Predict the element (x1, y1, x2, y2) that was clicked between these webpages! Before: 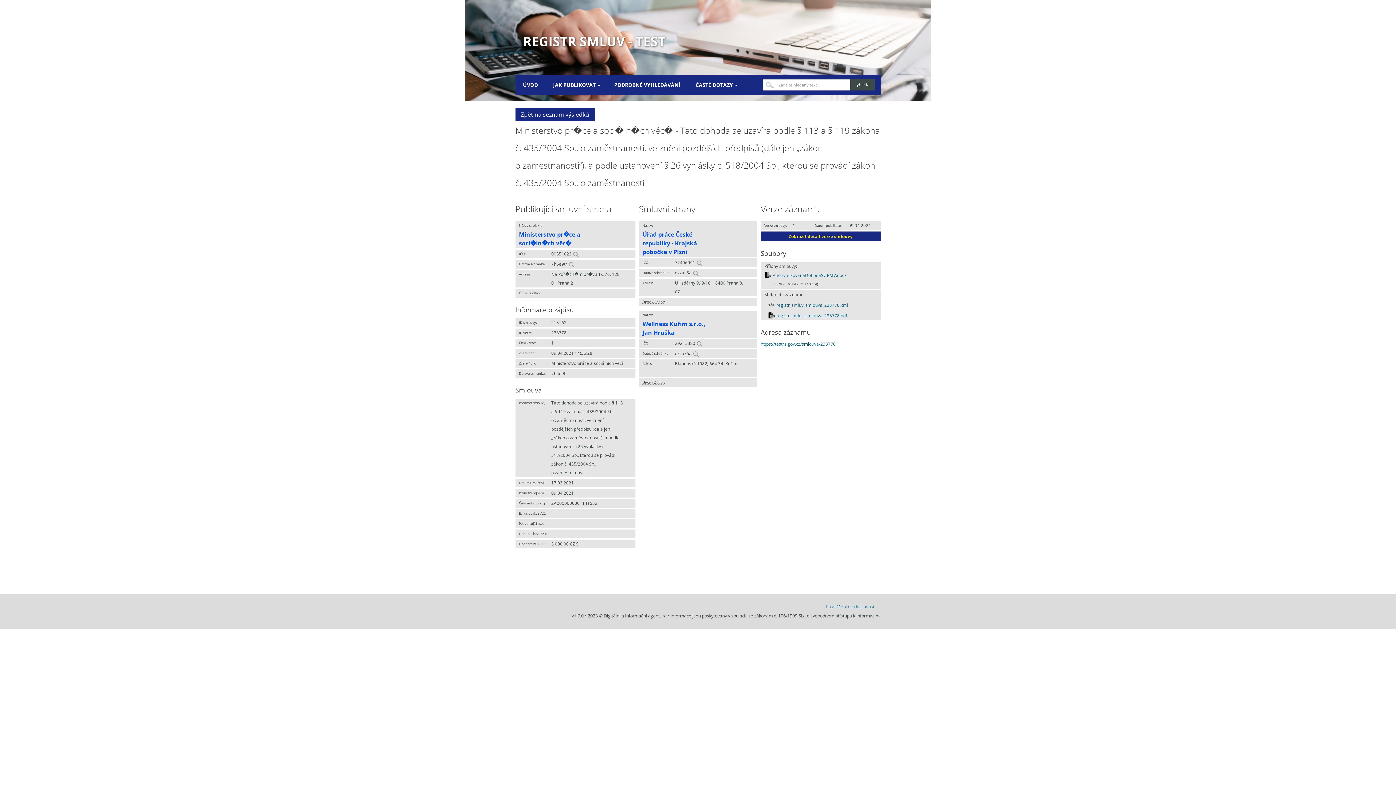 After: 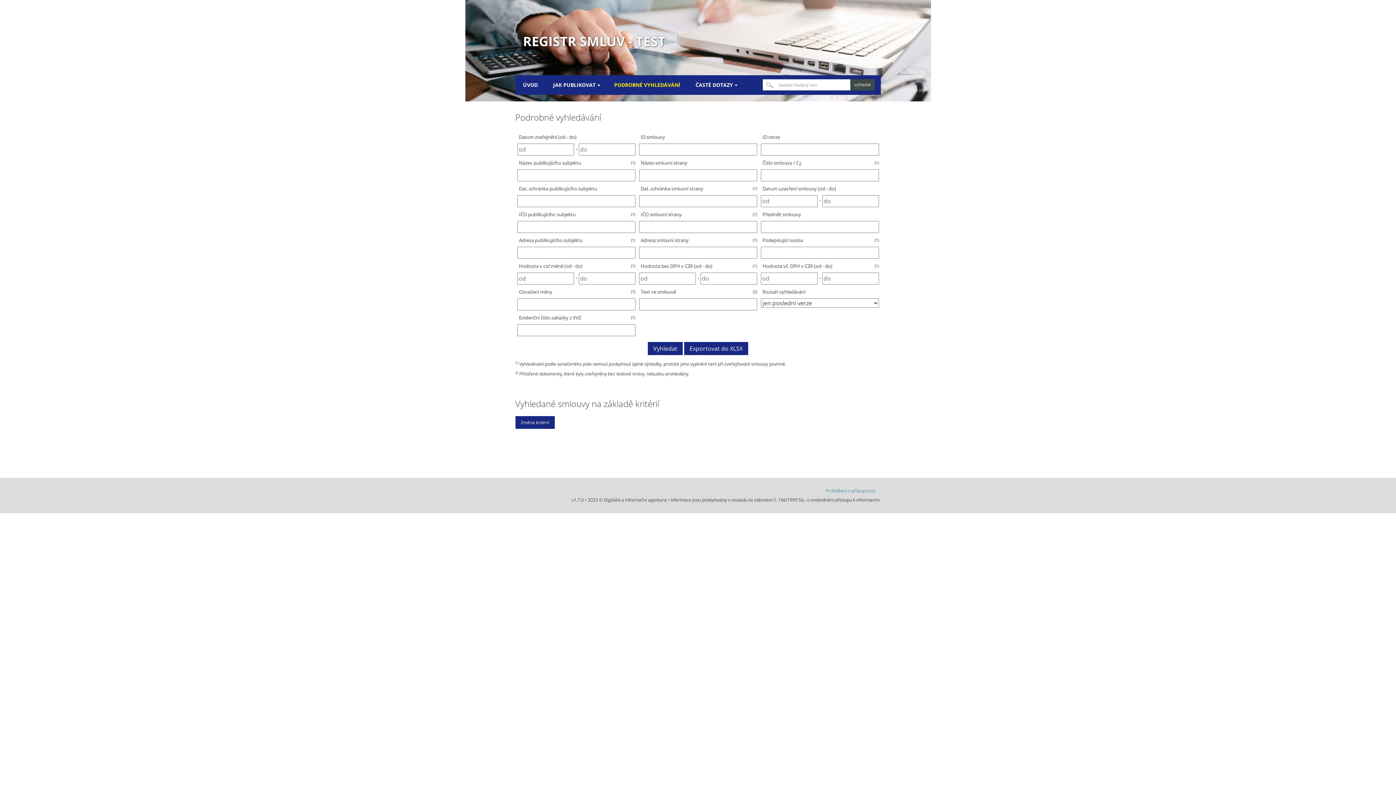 Action: label: PODROBNÉ VYHLEDÁVÁNÍ bbox: (614, 74, 680, 94)